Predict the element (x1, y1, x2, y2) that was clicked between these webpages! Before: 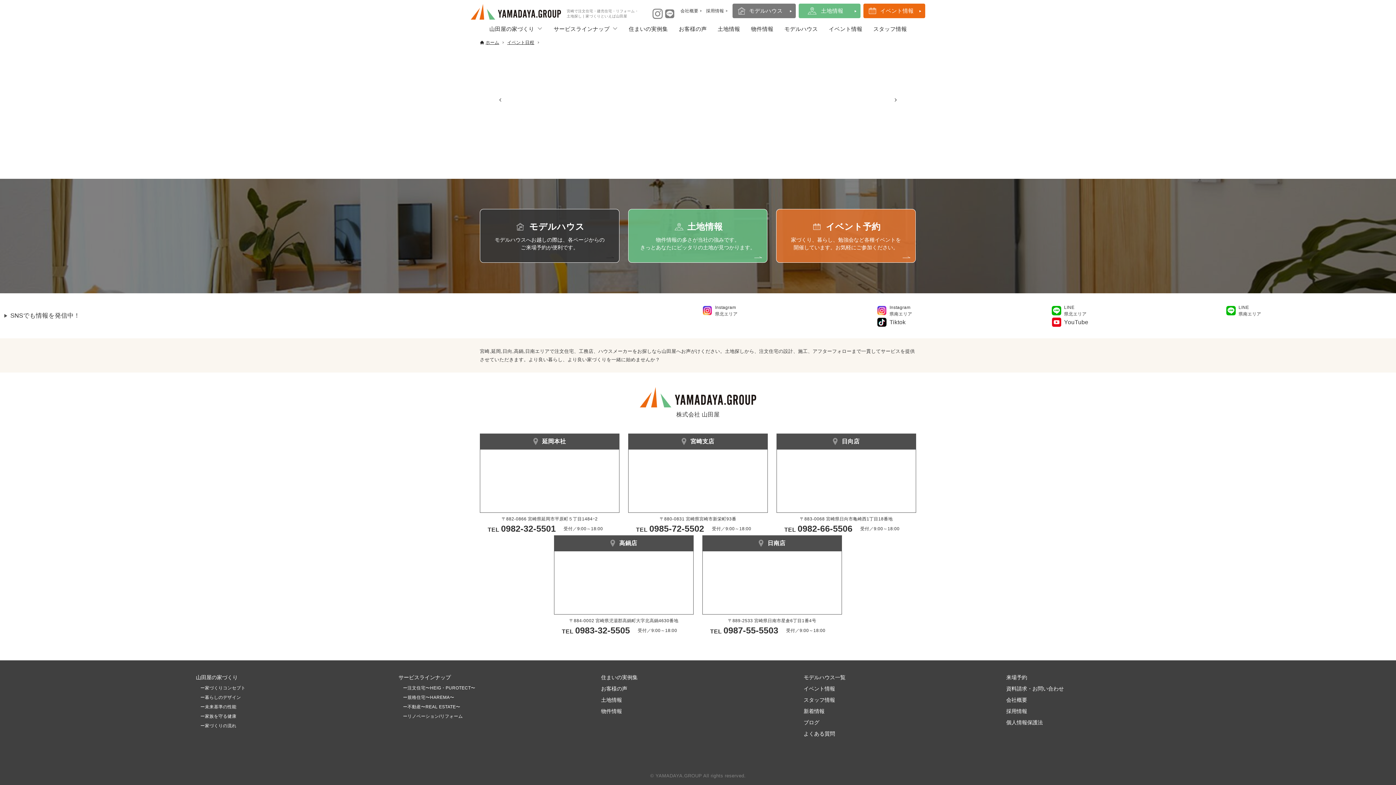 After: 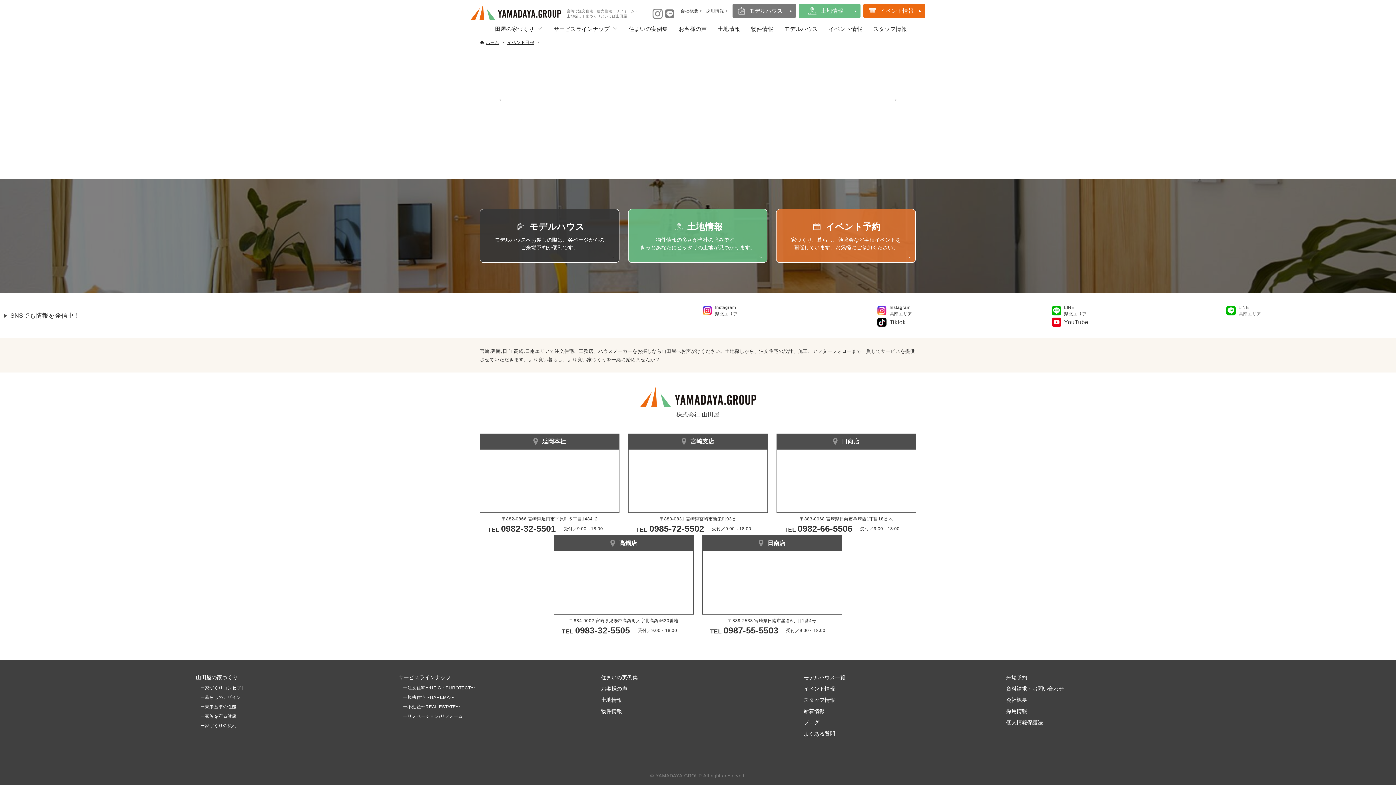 Action: bbox: (1238, 304, 1392, 317) label: LINE
県南エリア